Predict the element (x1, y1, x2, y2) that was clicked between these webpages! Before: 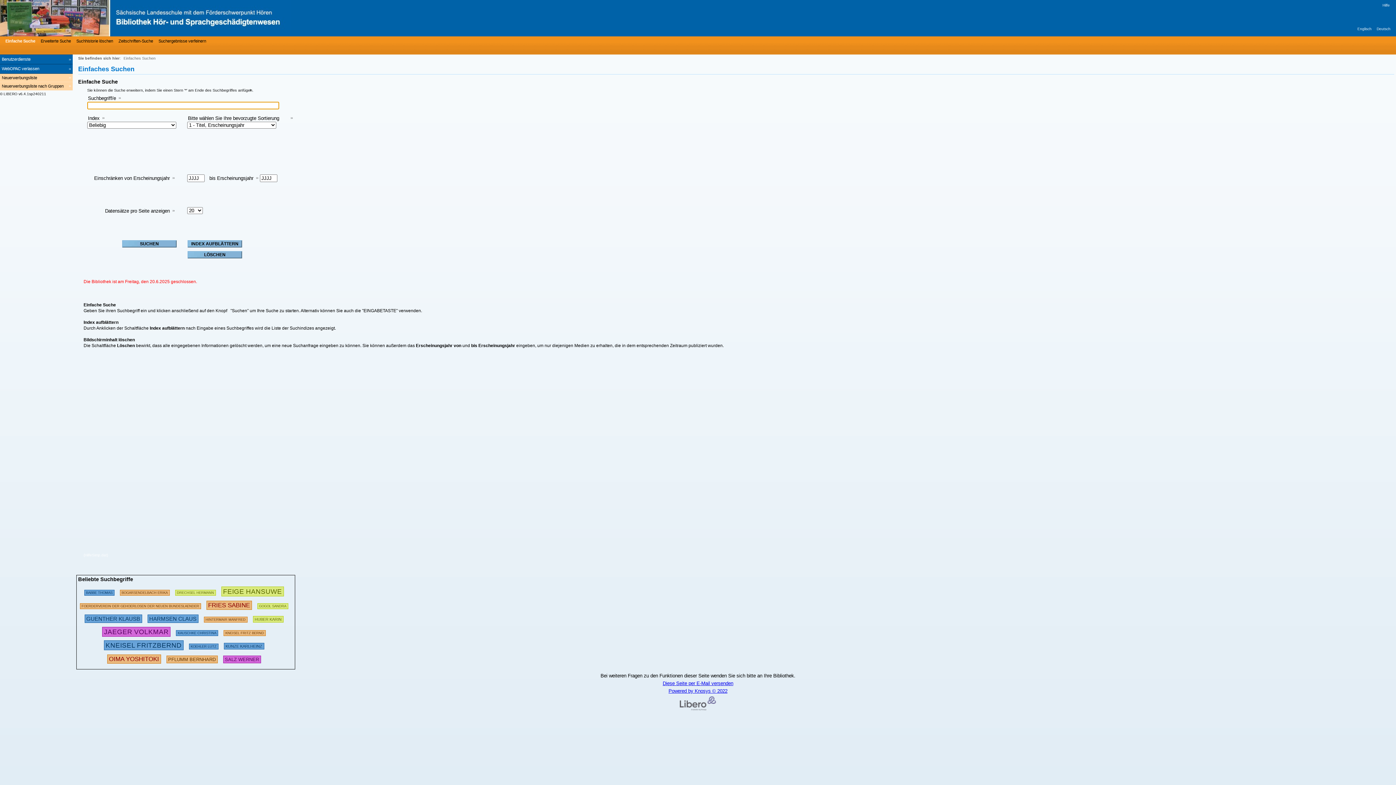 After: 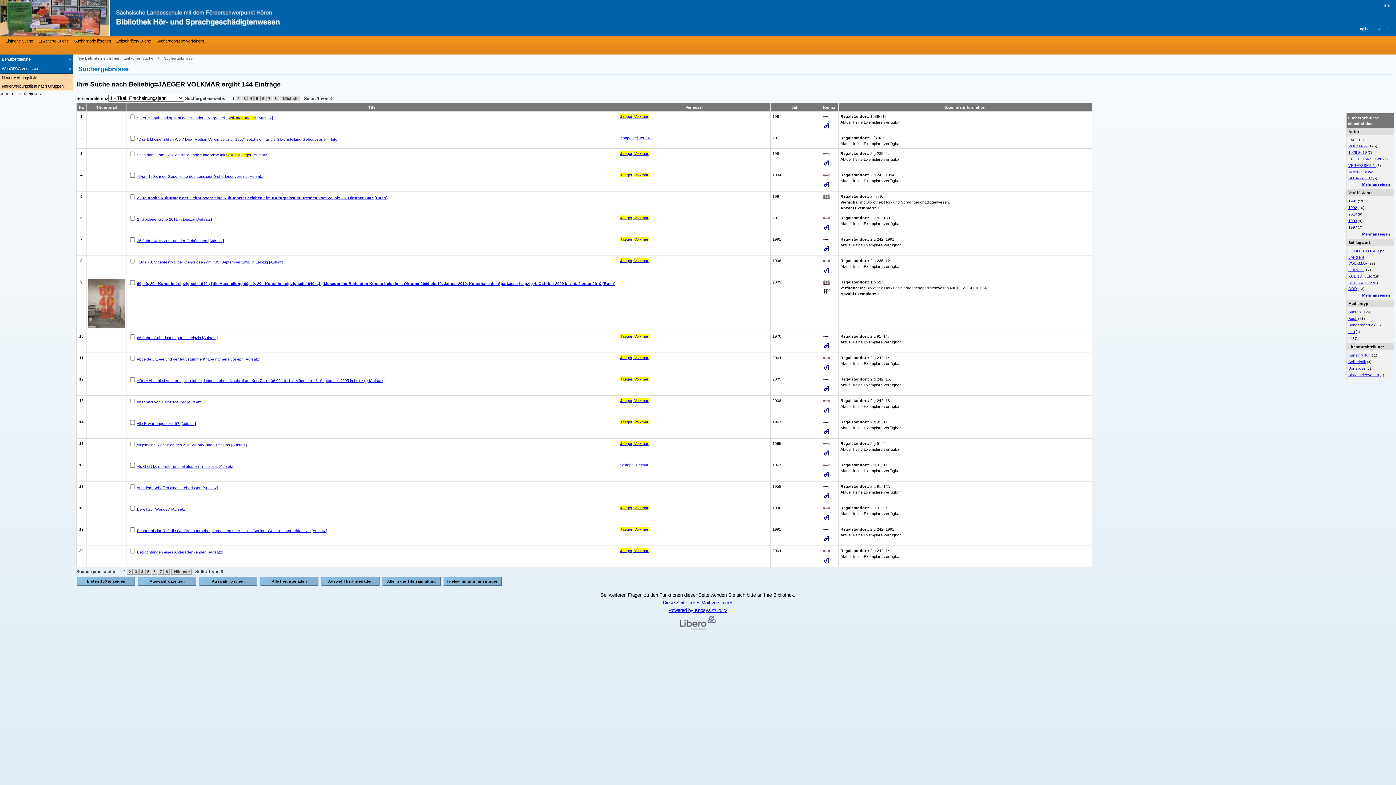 Action: label: 424877 Suchen  - Letzte Suche: 126 exakte Treffer bbox: (102, 627, 170, 637)